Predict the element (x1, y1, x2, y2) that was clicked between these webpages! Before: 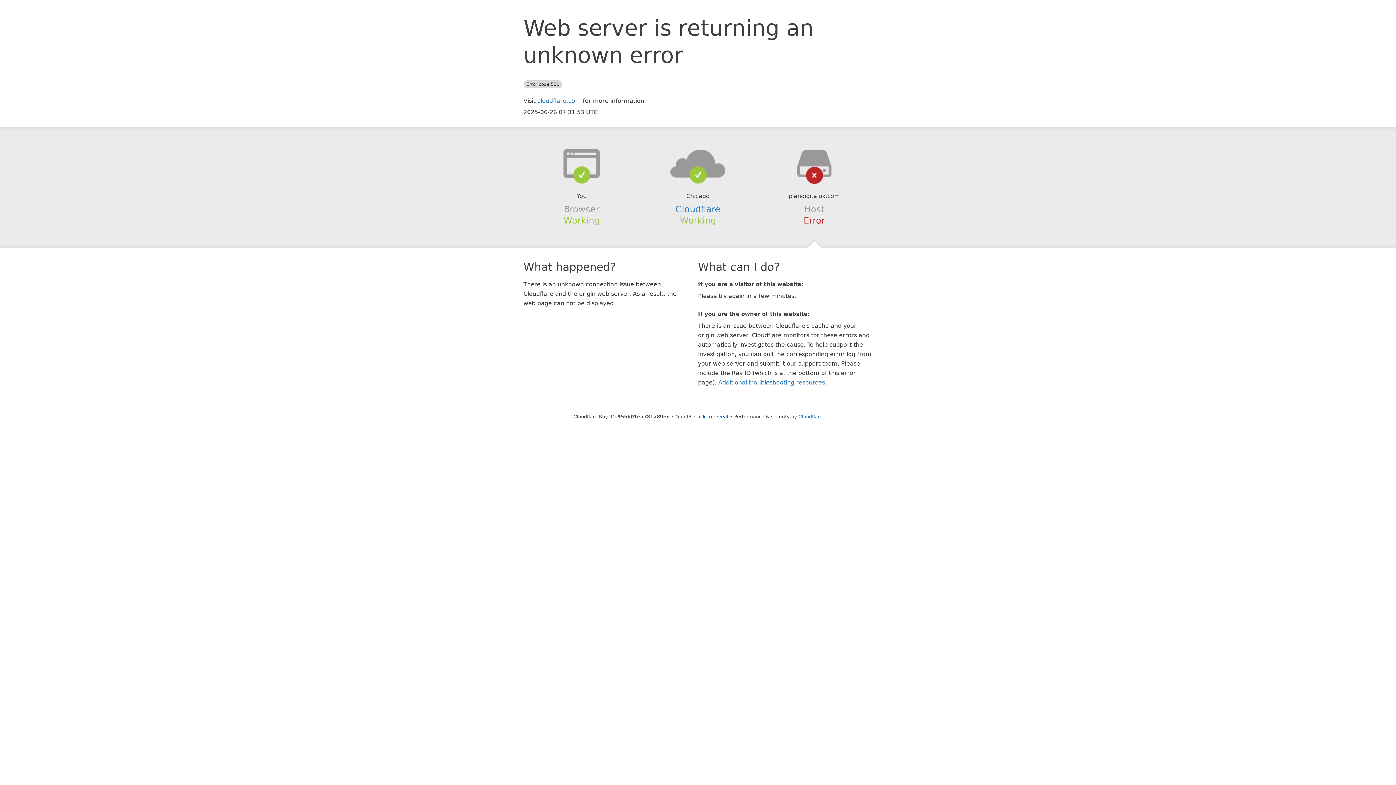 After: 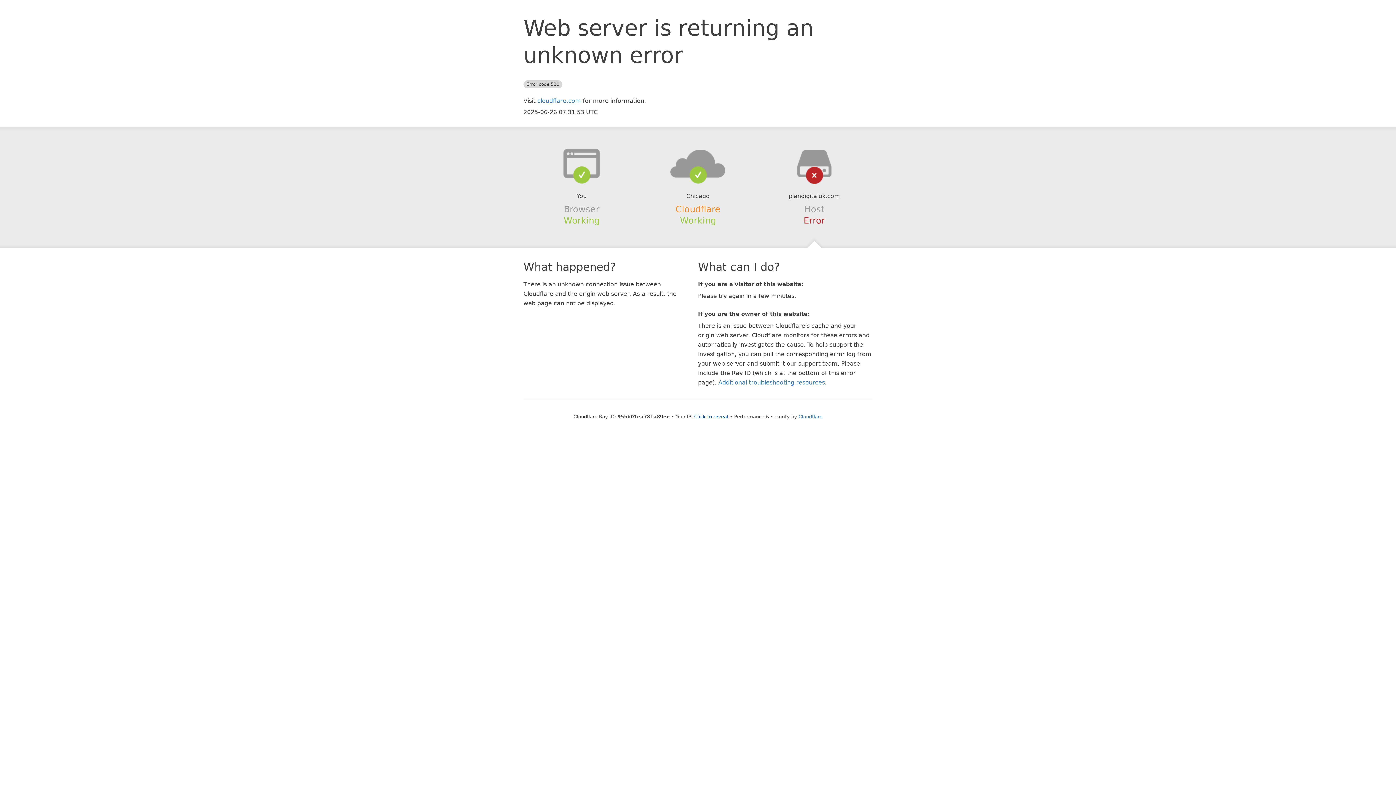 Action: bbox: (675, 204, 720, 214) label: Cloudflare